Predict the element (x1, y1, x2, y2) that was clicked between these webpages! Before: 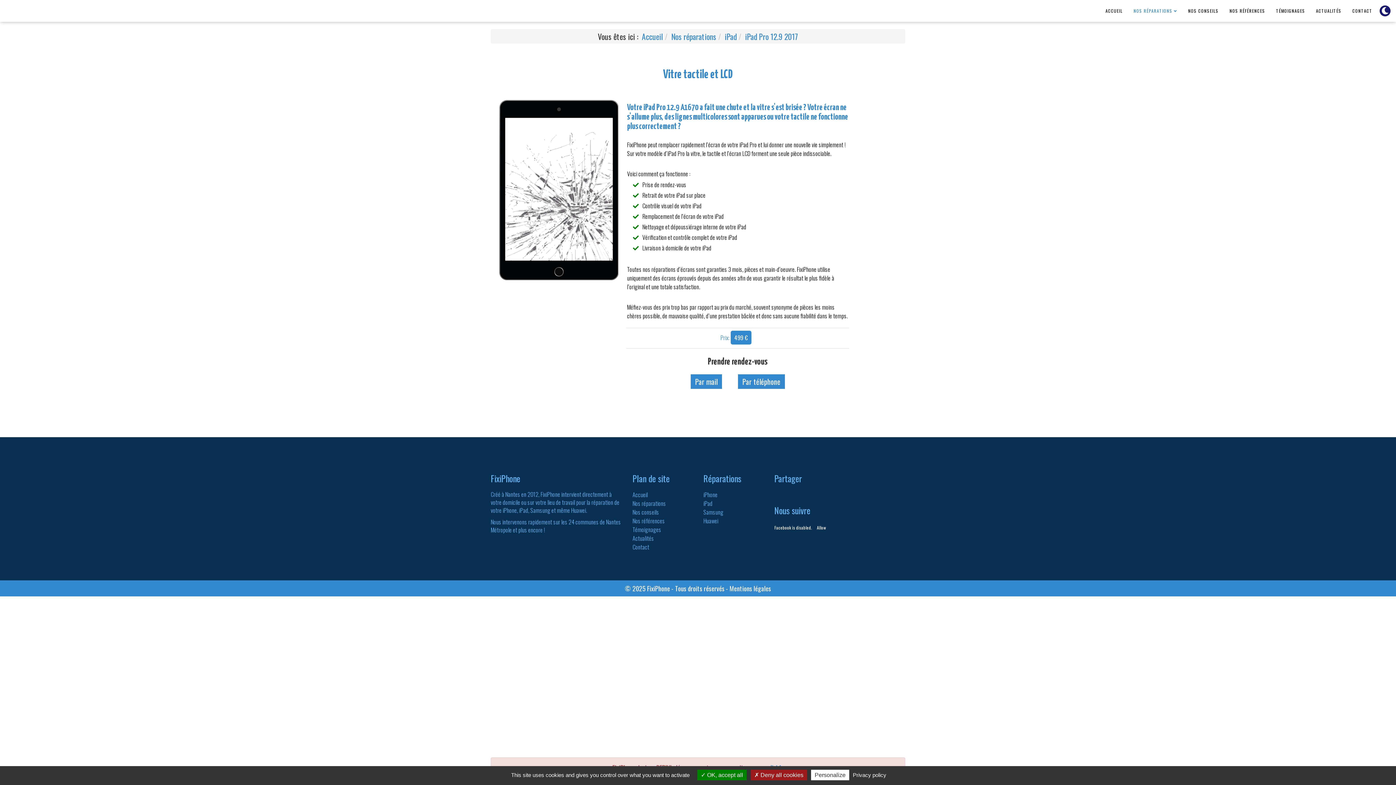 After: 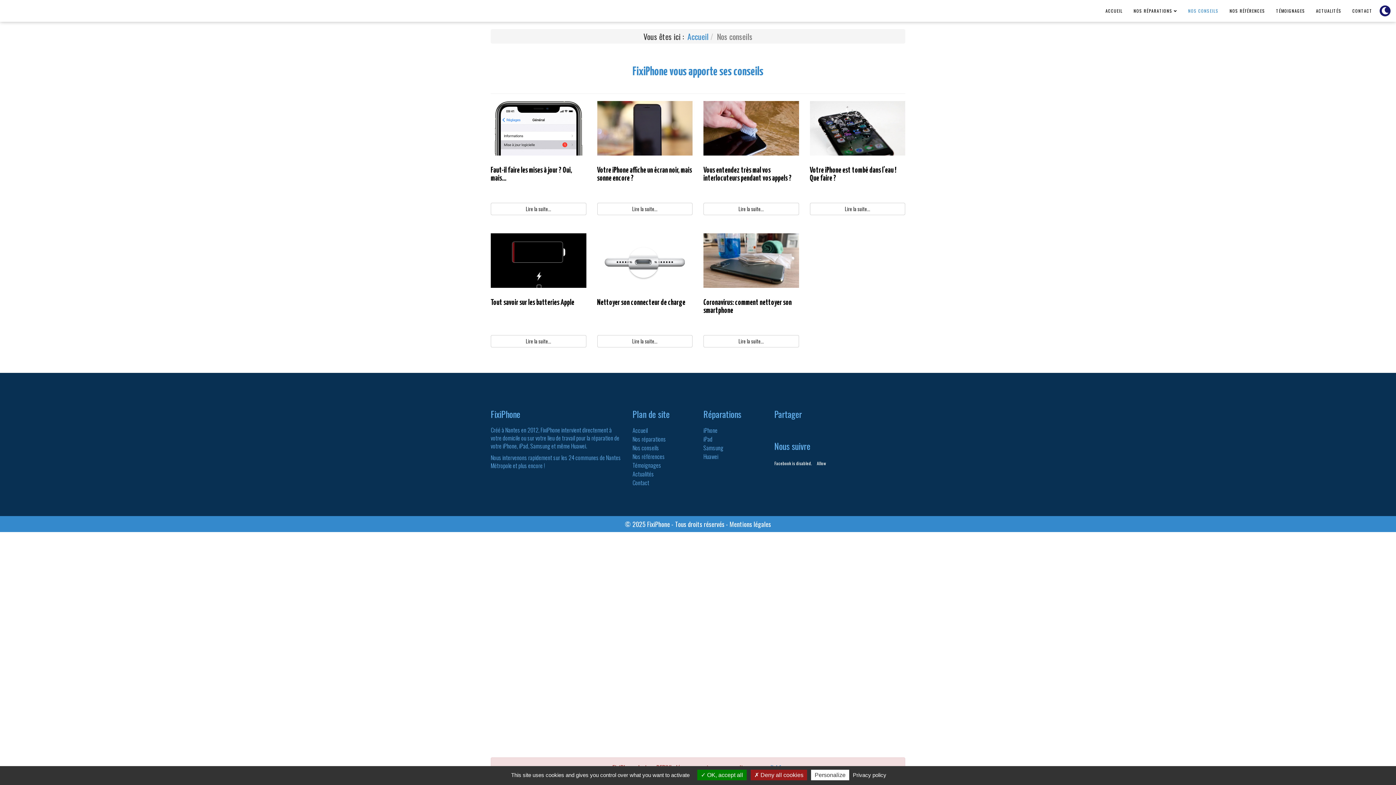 Action: bbox: (632, 507, 692, 516) label: Nos conseils